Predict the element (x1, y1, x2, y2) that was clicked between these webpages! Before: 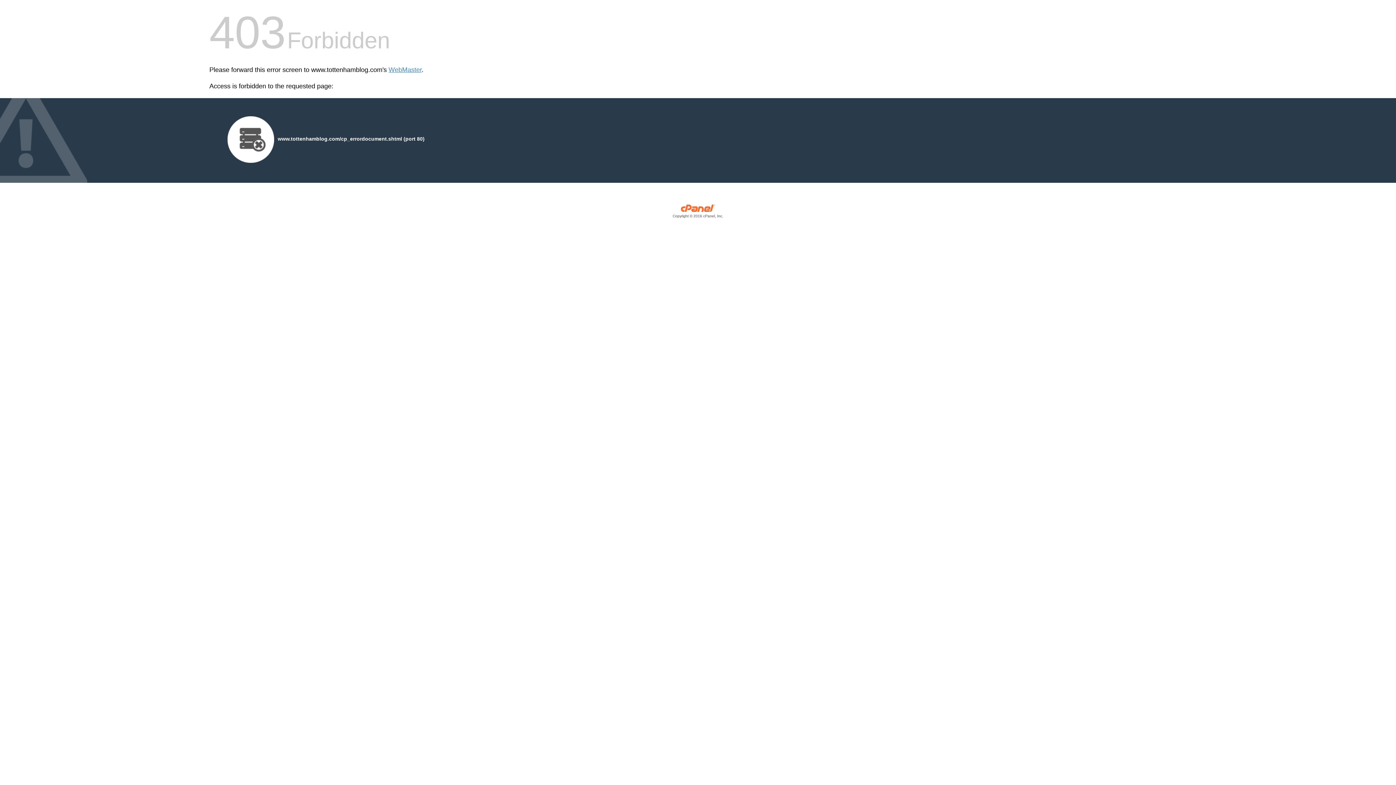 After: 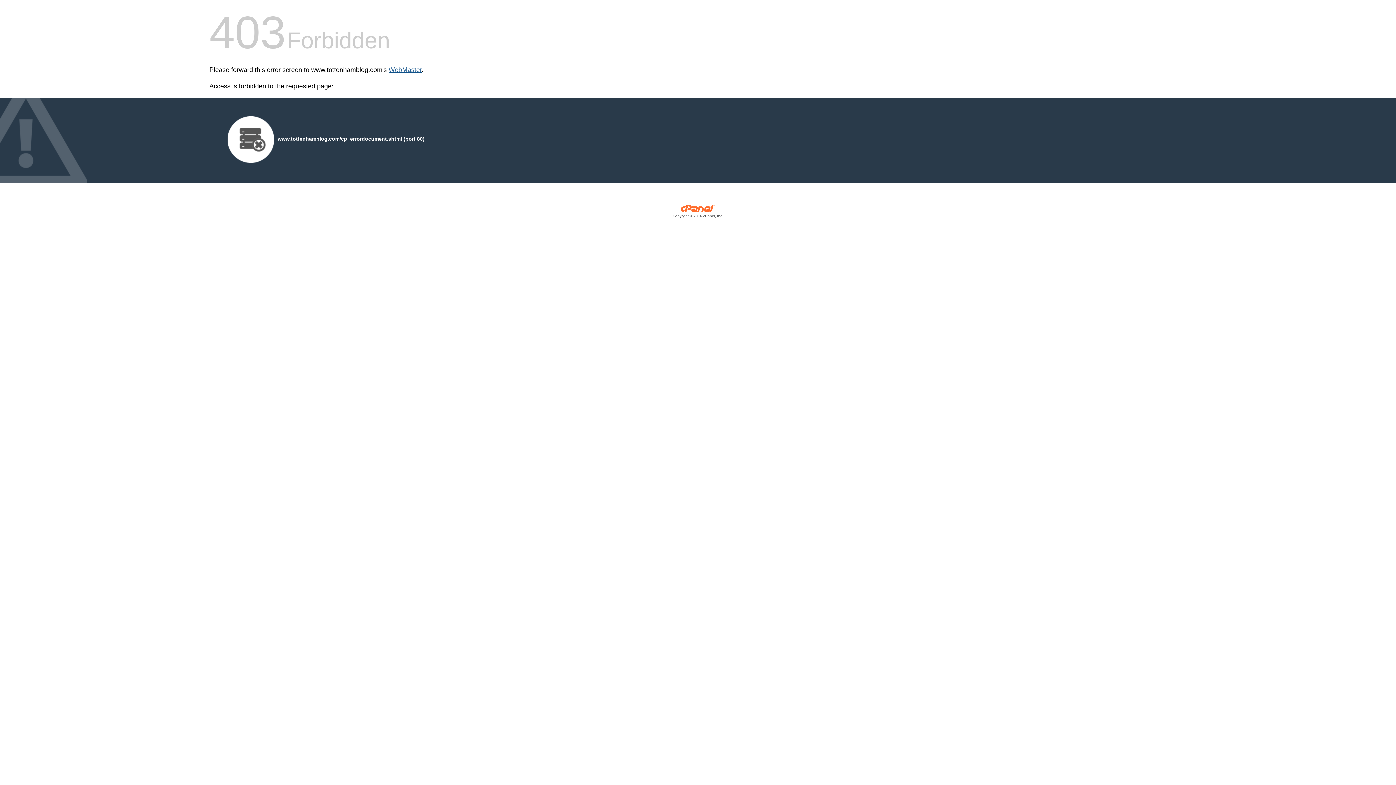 Action: label: WebMaster bbox: (388, 66, 421, 73)